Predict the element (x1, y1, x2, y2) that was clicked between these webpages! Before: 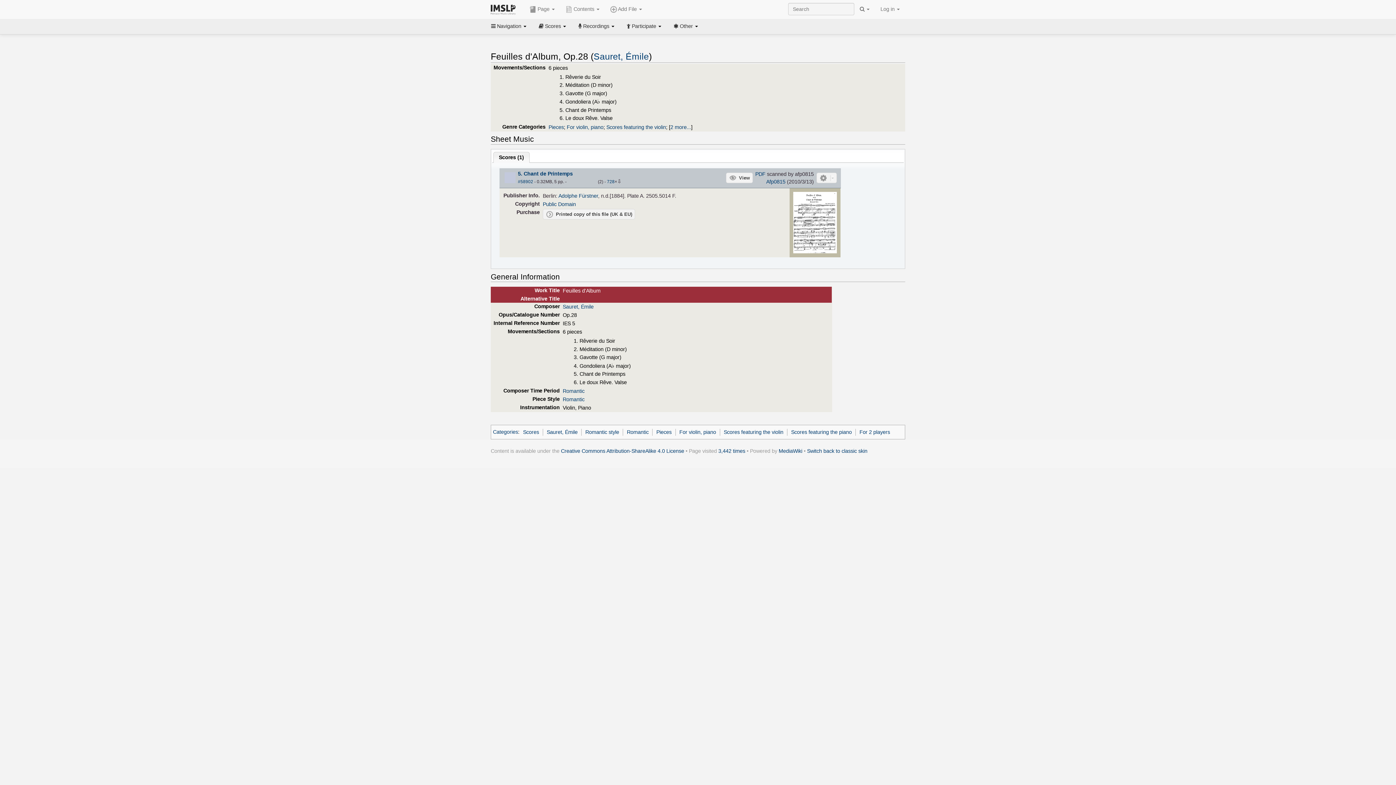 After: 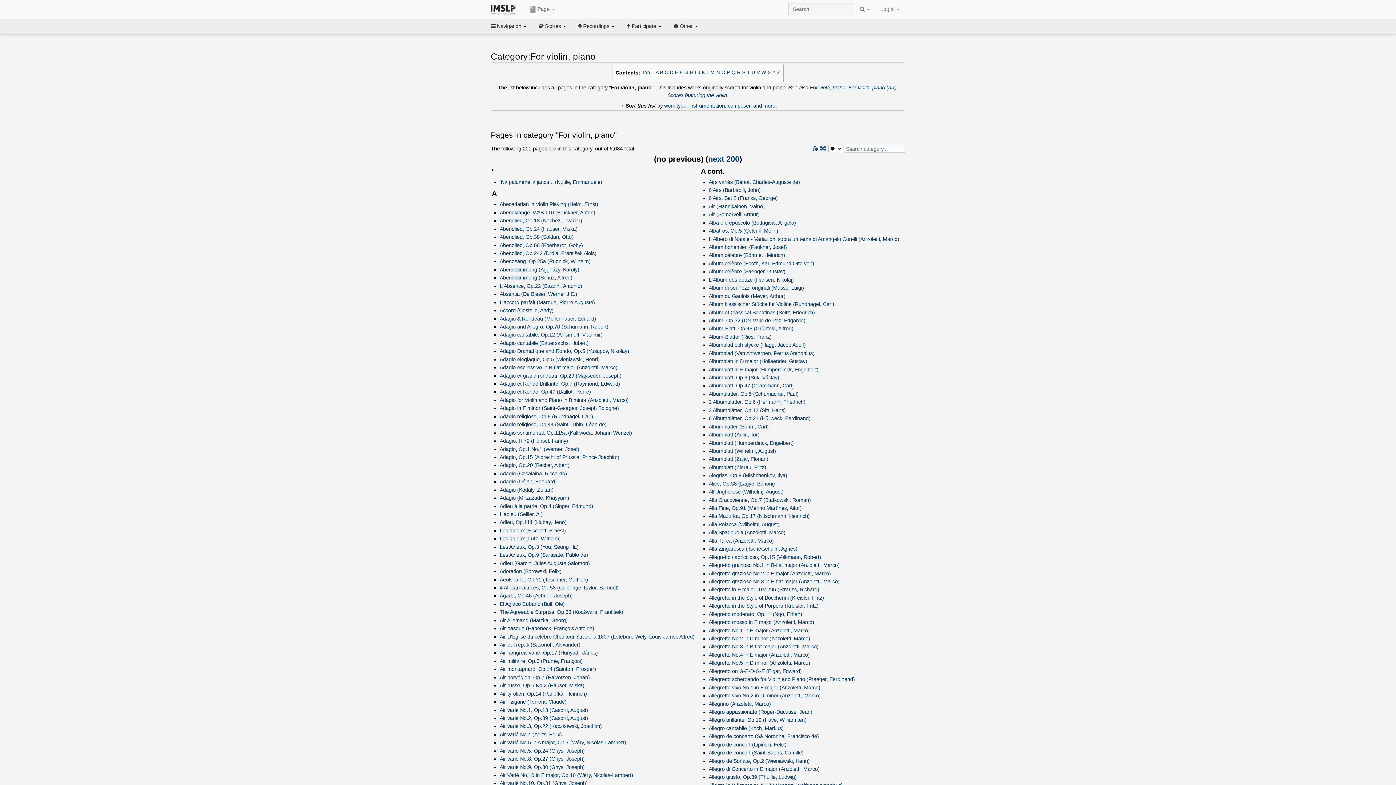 Action: label: For violin, piano bbox: (679, 429, 716, 435)